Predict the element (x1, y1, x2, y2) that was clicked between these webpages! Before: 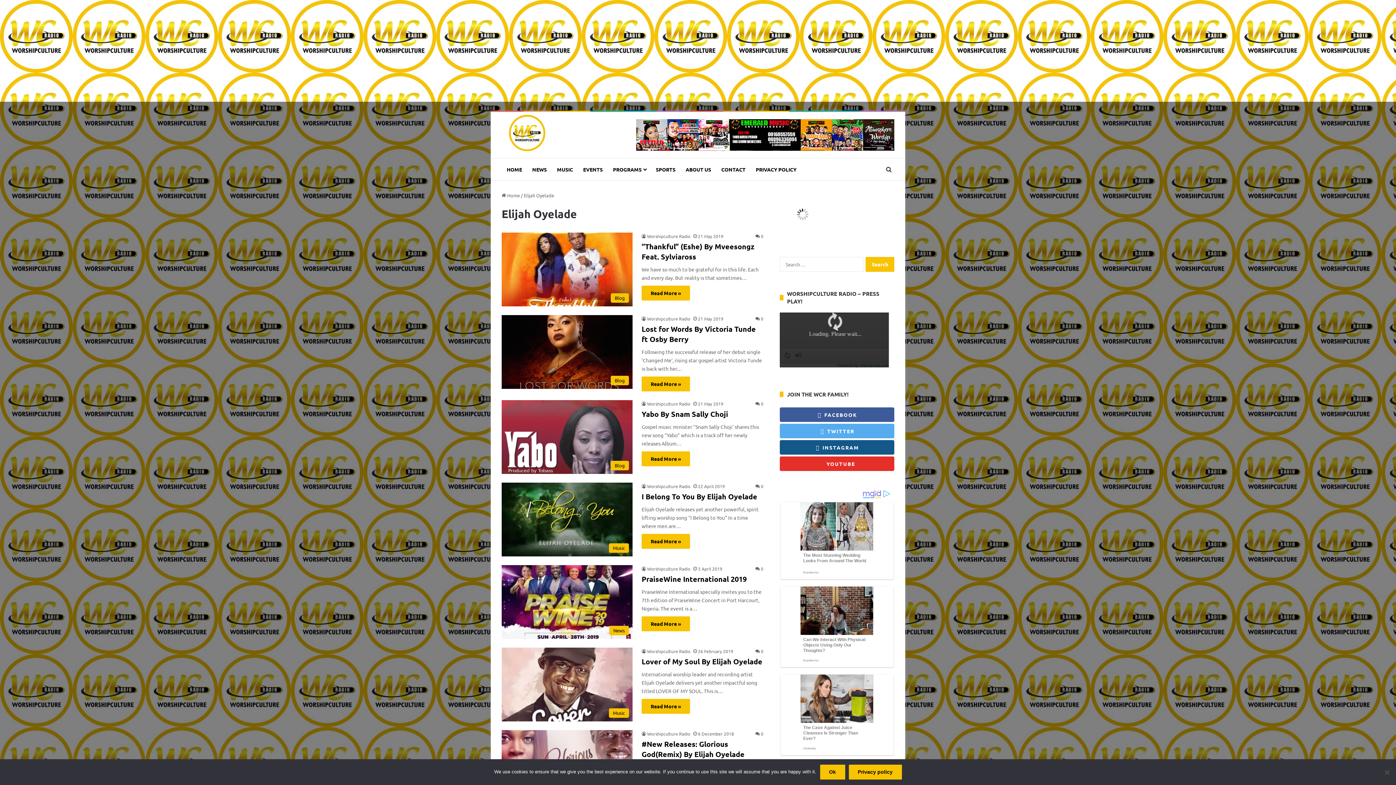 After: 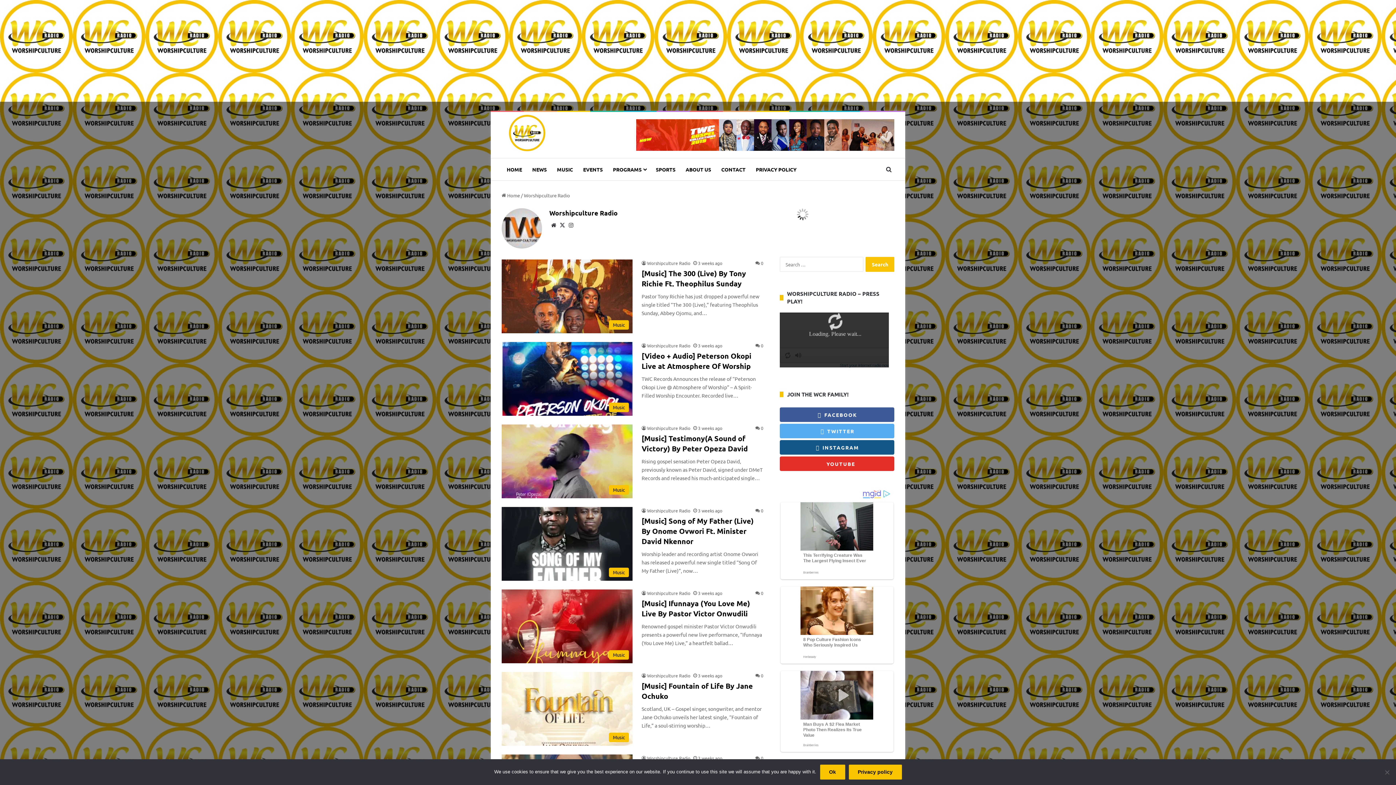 Action: label: Worshipculture Radio bbox: (641, 233, 690, 239)